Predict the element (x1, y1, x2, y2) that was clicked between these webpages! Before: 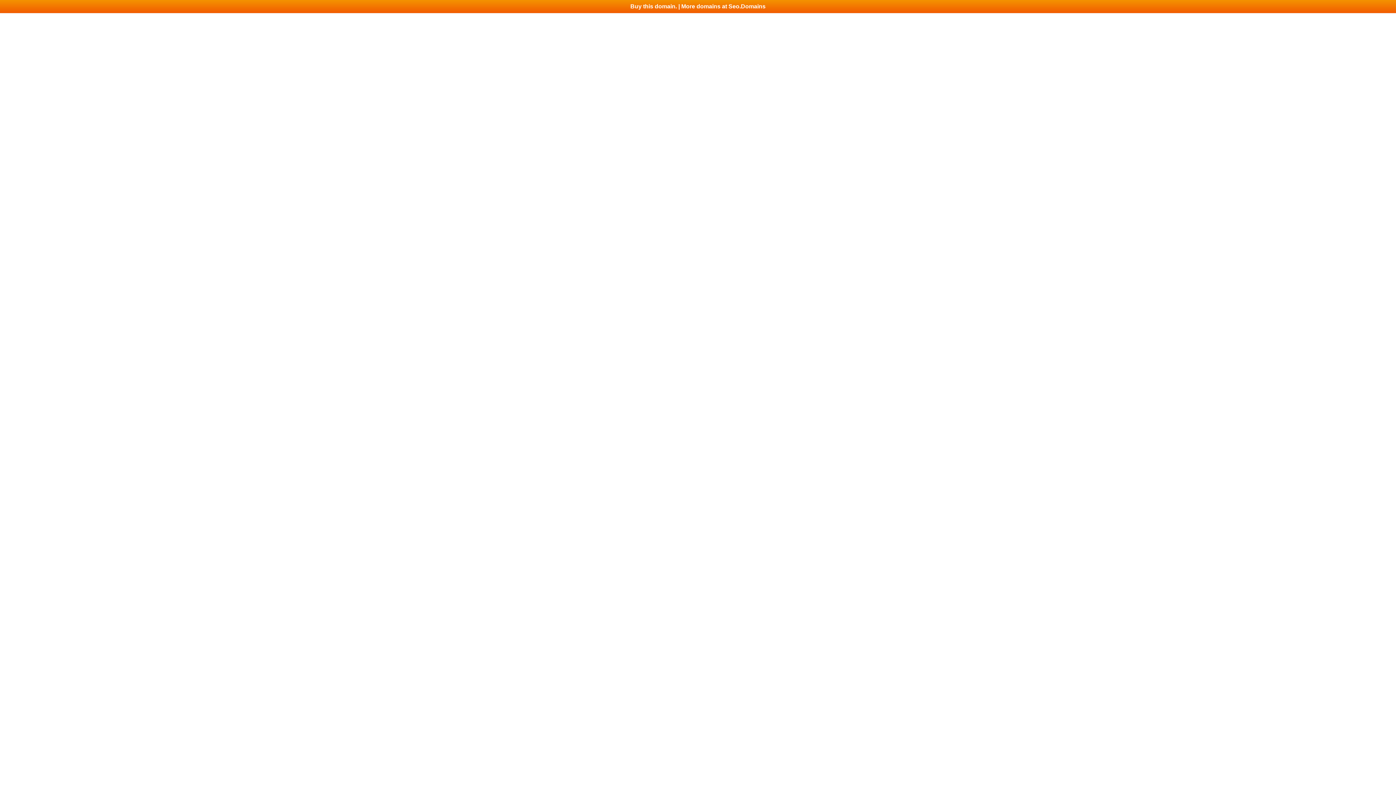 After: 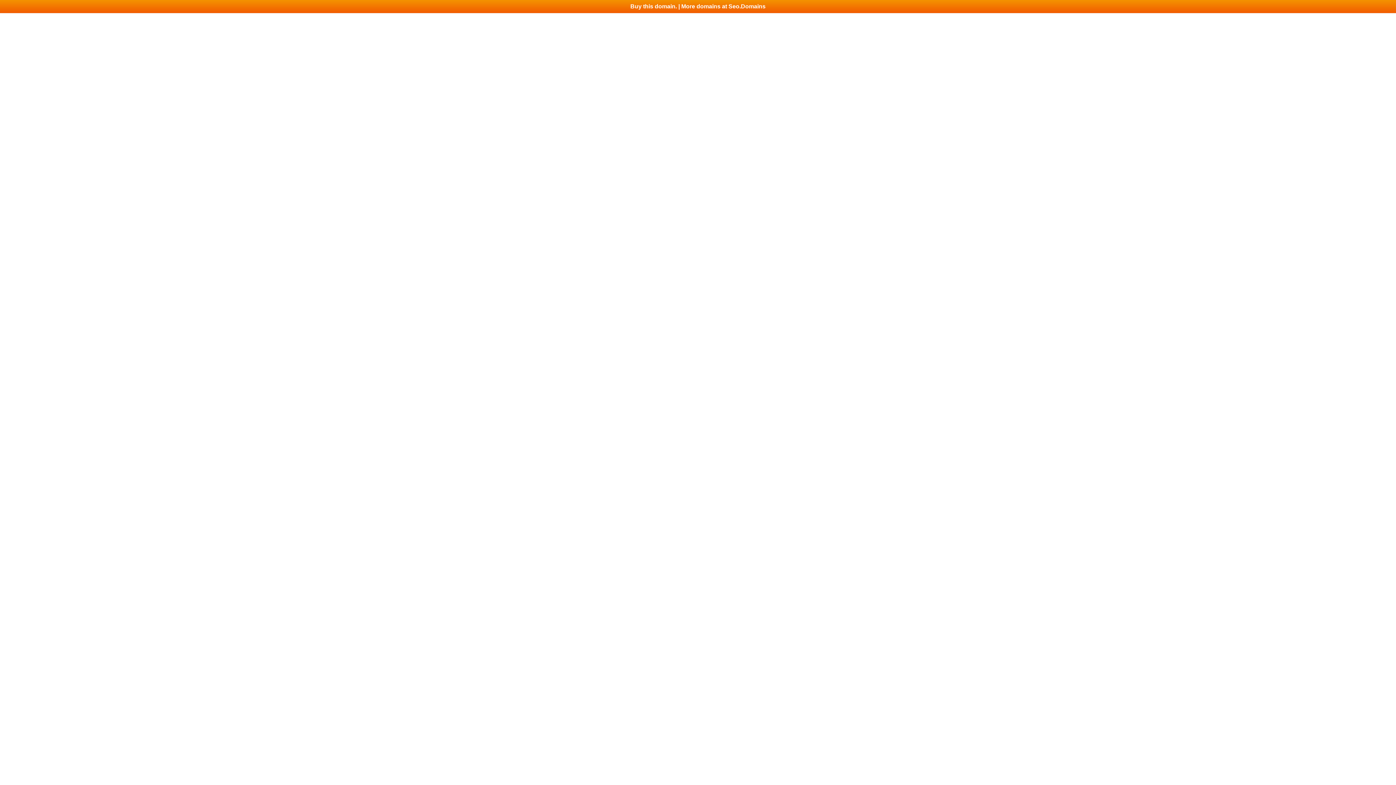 Action: label: Buy this domain. | More domains at Seo.Domains bbox: (0, 0, 1396, 13)